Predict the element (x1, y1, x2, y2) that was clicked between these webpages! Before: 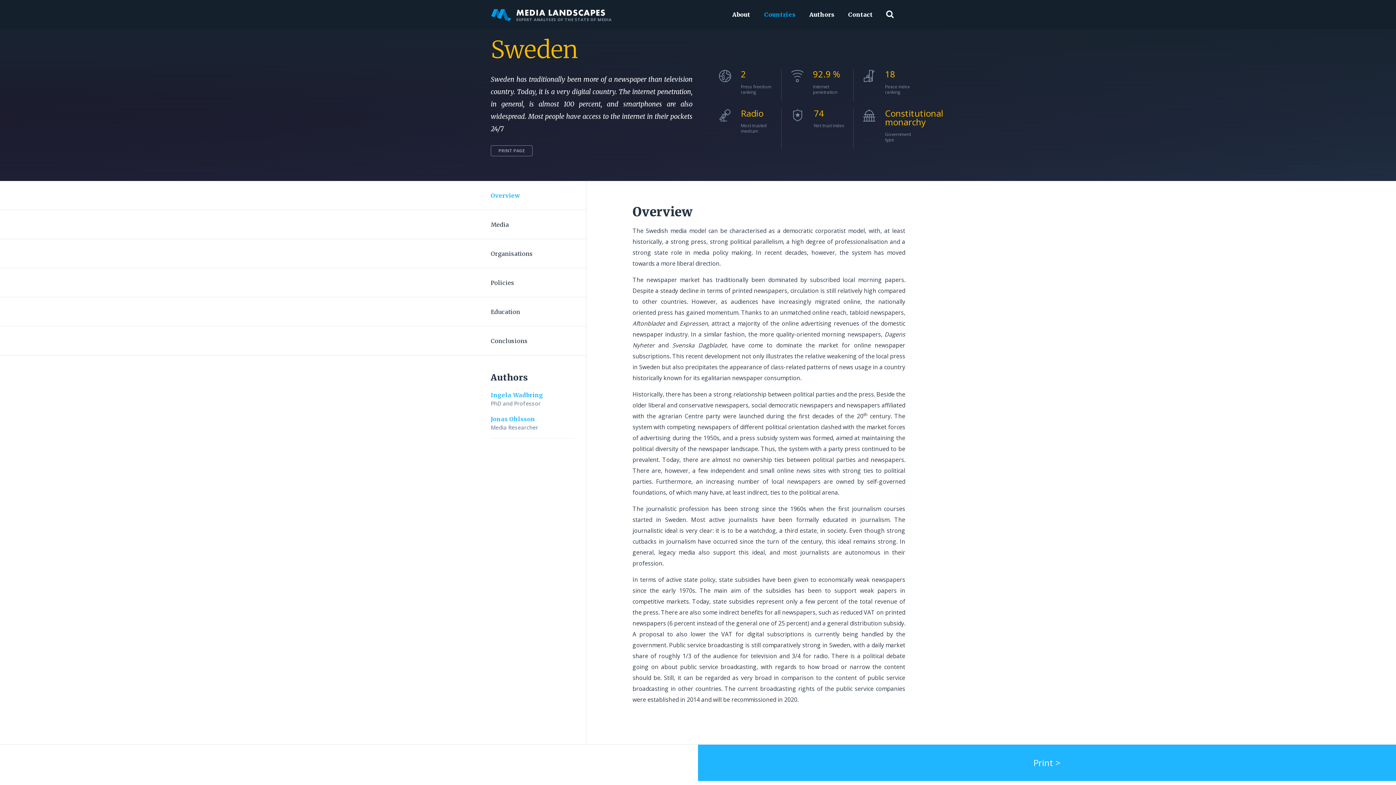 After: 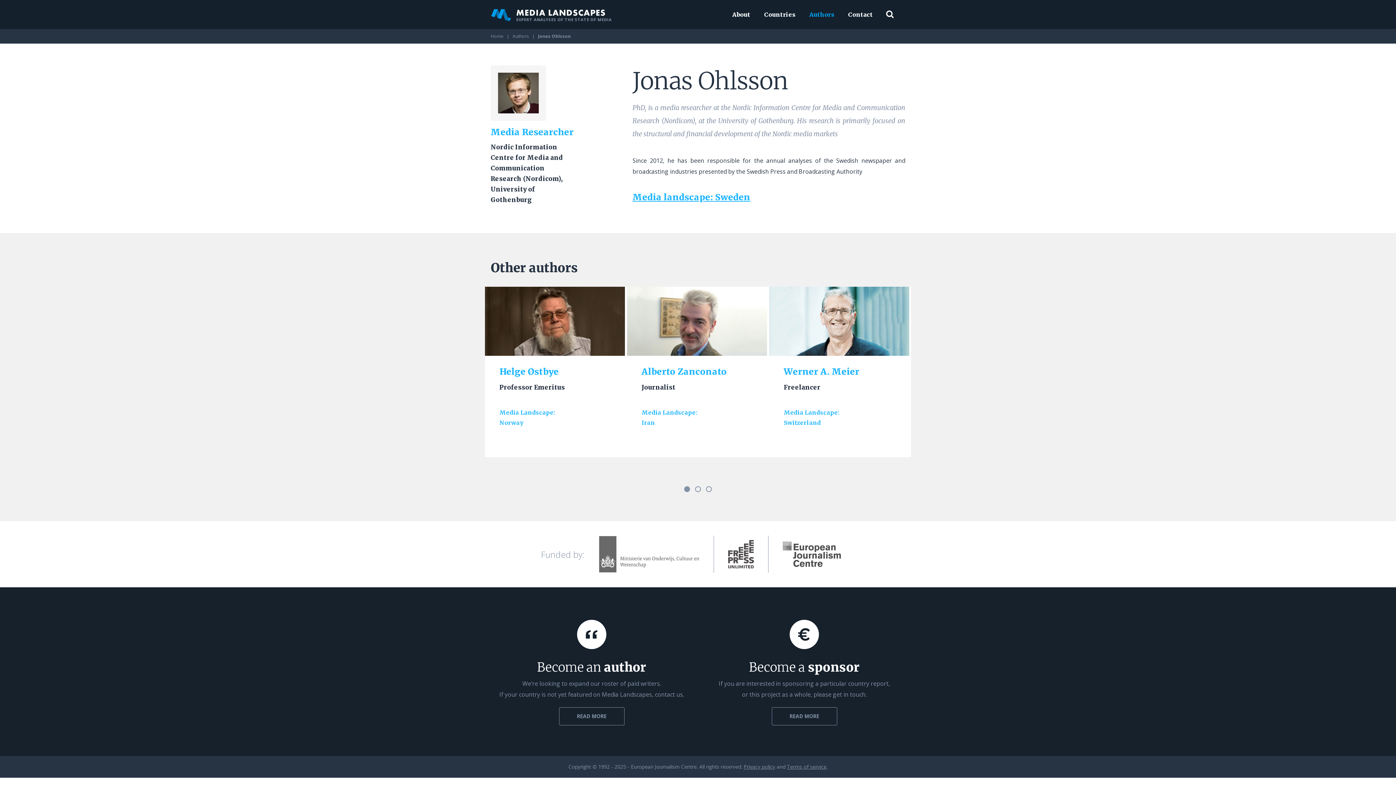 Action: bbox: (490, 415, 535, 422) label: Jonas Ohlsson